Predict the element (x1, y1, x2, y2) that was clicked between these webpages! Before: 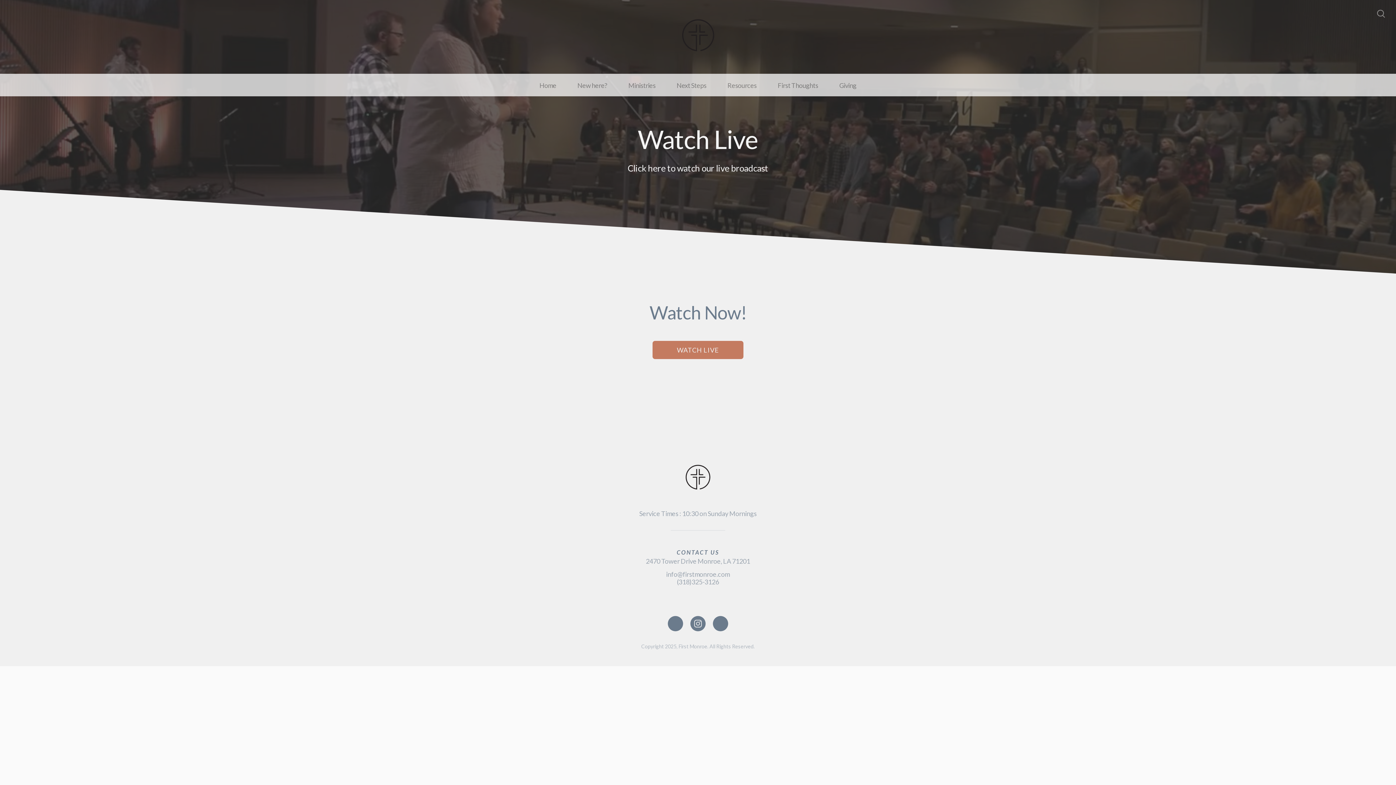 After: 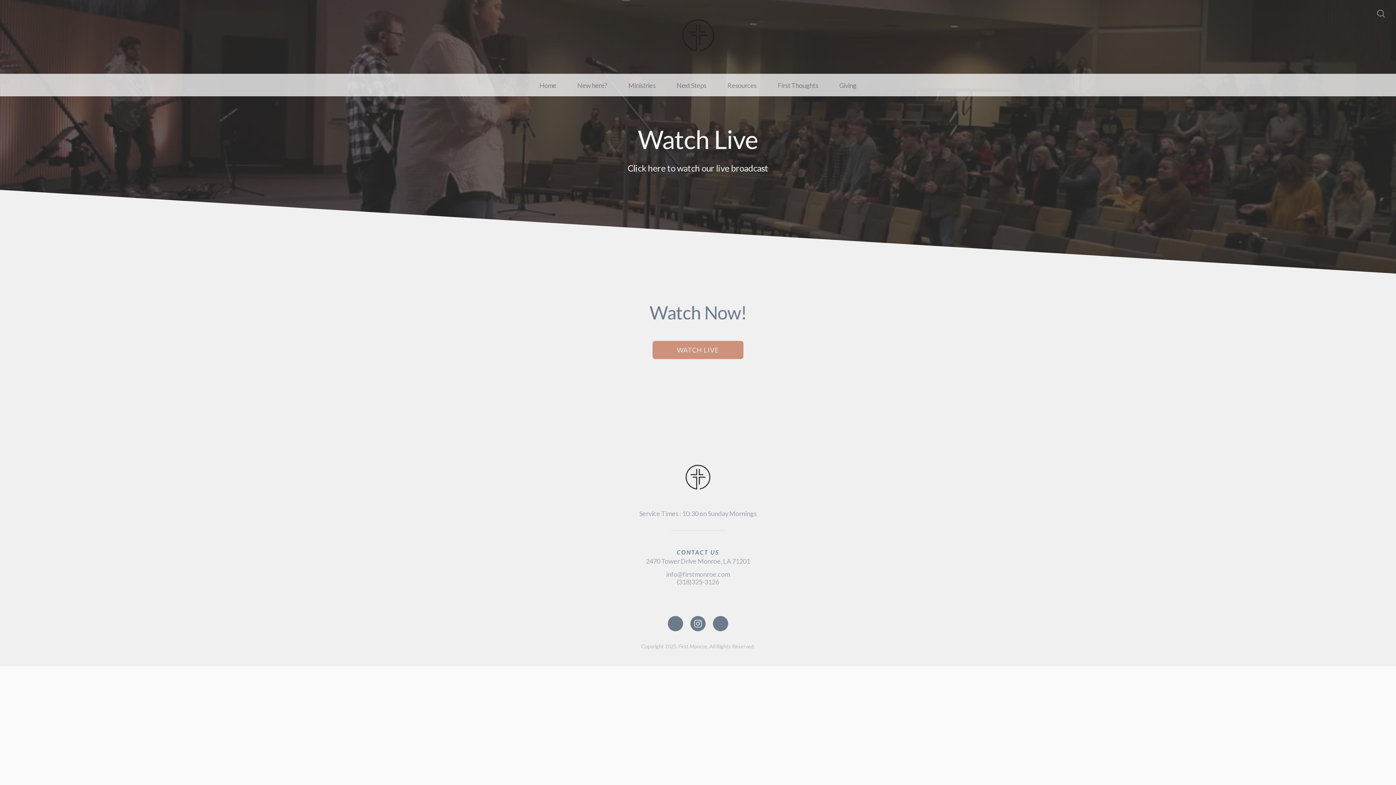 Action: bbox: (652, 340, 743, 359) label: WATCH LIVE